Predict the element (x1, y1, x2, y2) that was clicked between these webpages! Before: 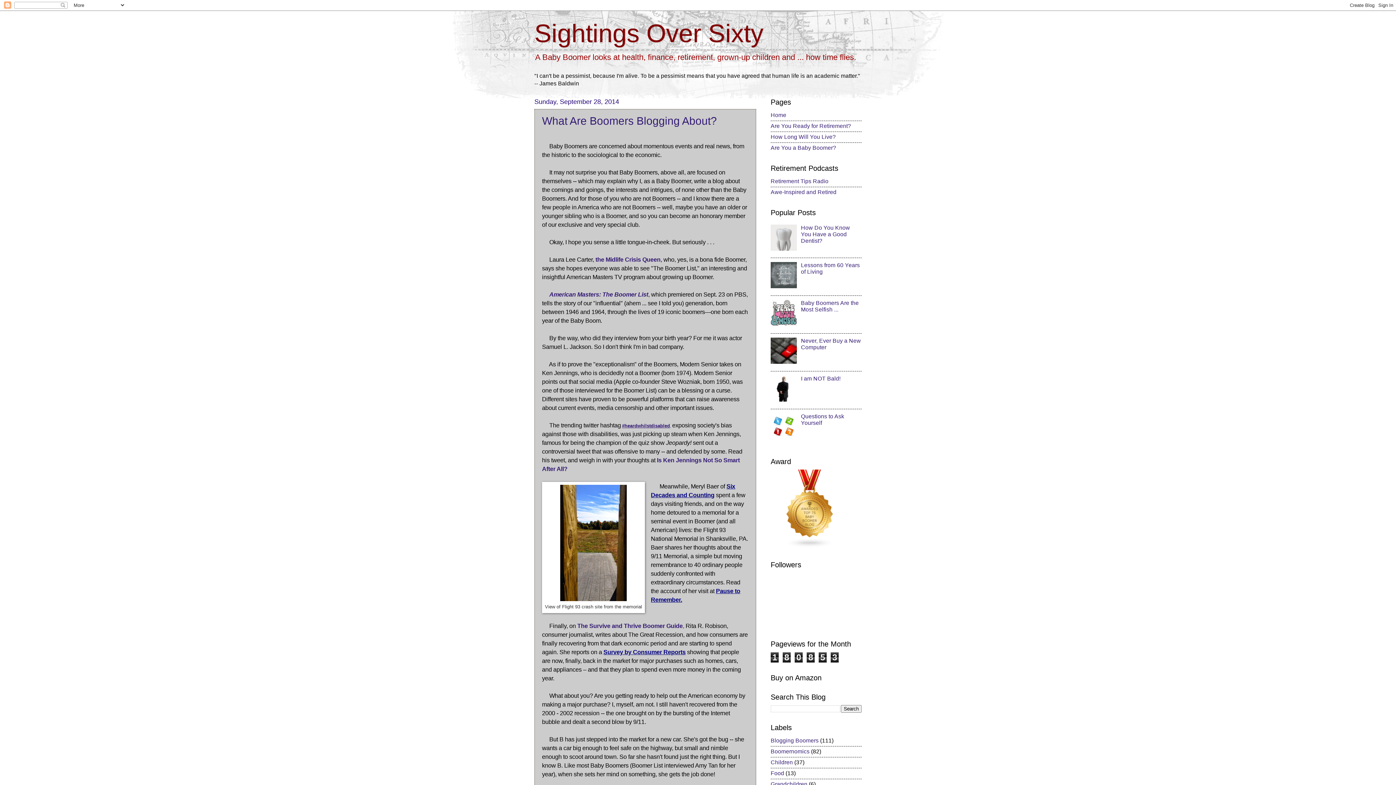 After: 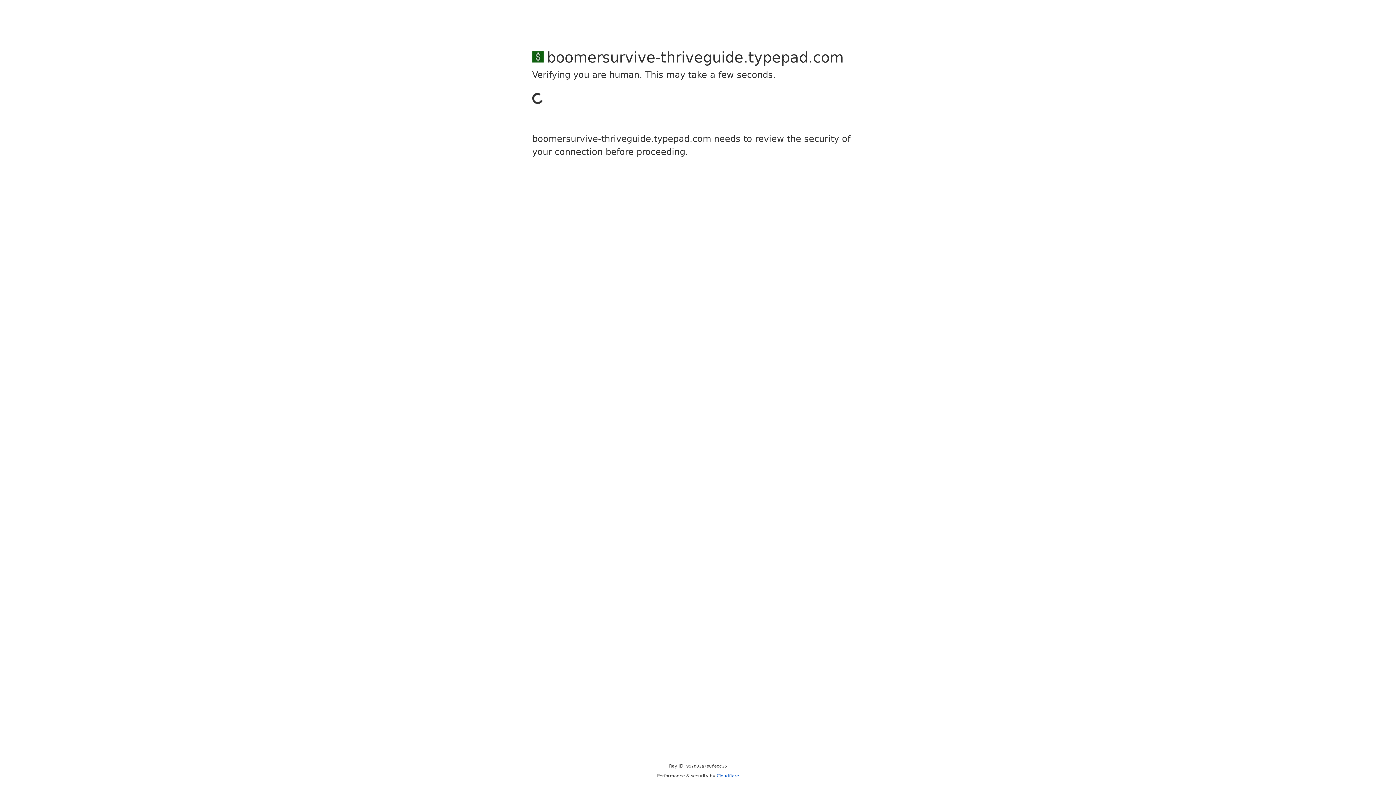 Action: label: Survey by Consumer Reports bbox: (603, 648, 685, 655)